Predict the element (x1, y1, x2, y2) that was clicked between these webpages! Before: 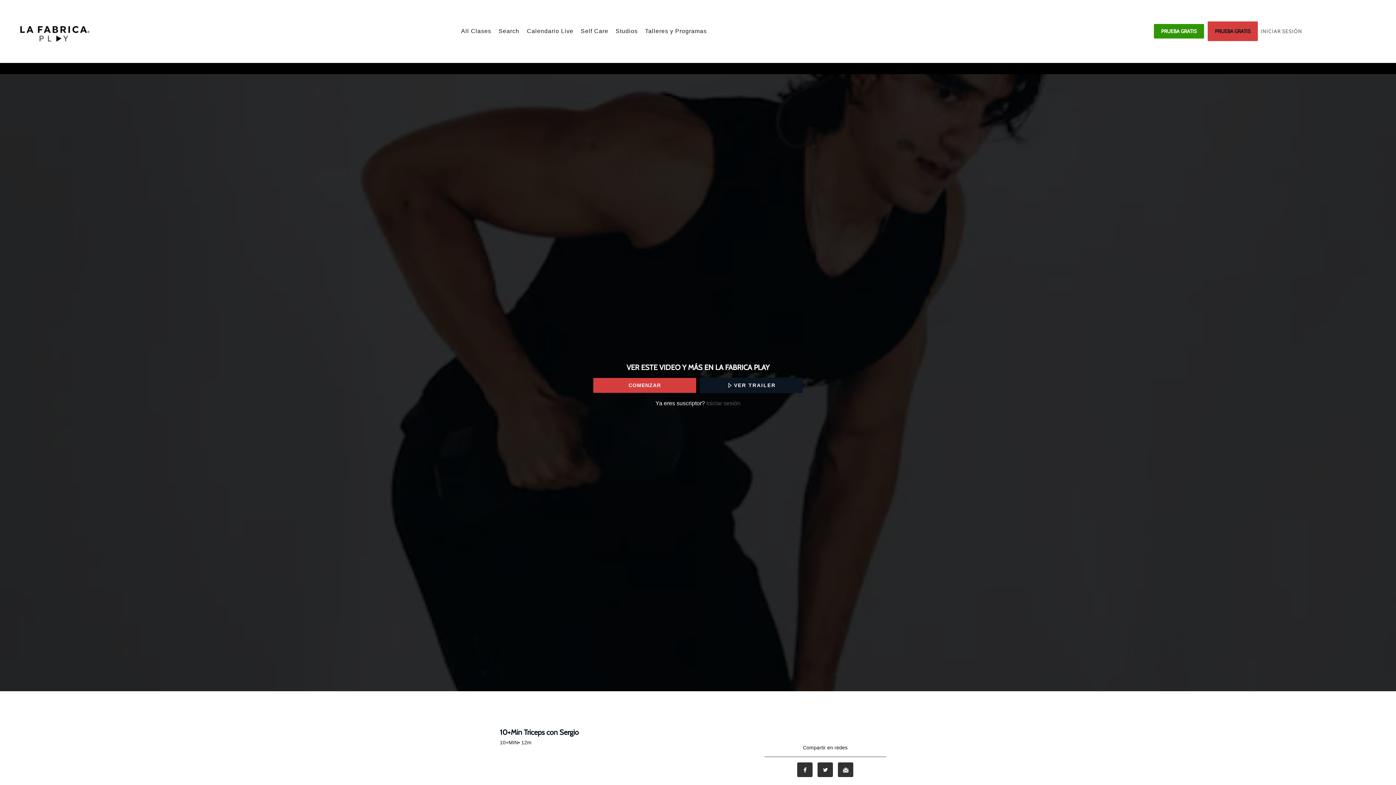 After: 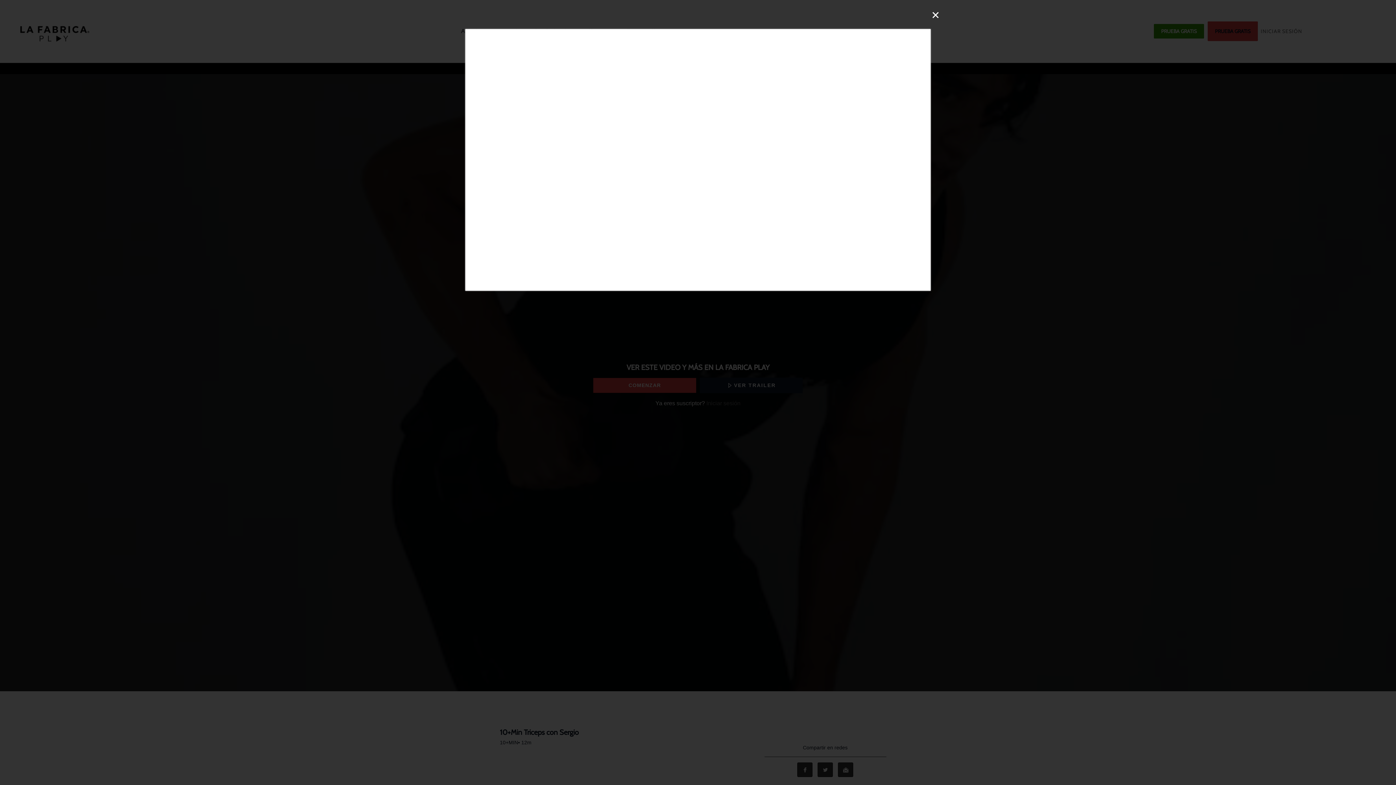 Action: bbox: (699, 377, 802, 393) label: VER TRAILER